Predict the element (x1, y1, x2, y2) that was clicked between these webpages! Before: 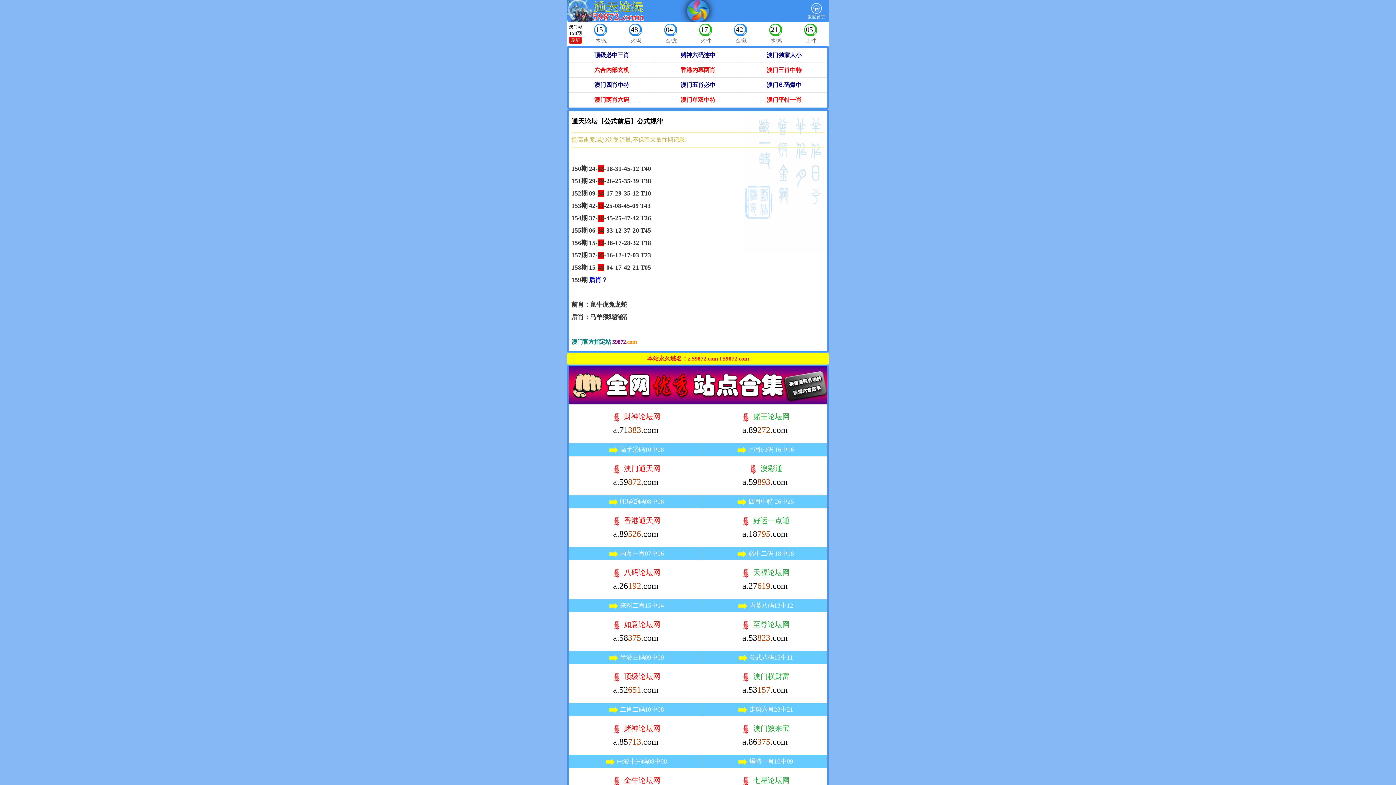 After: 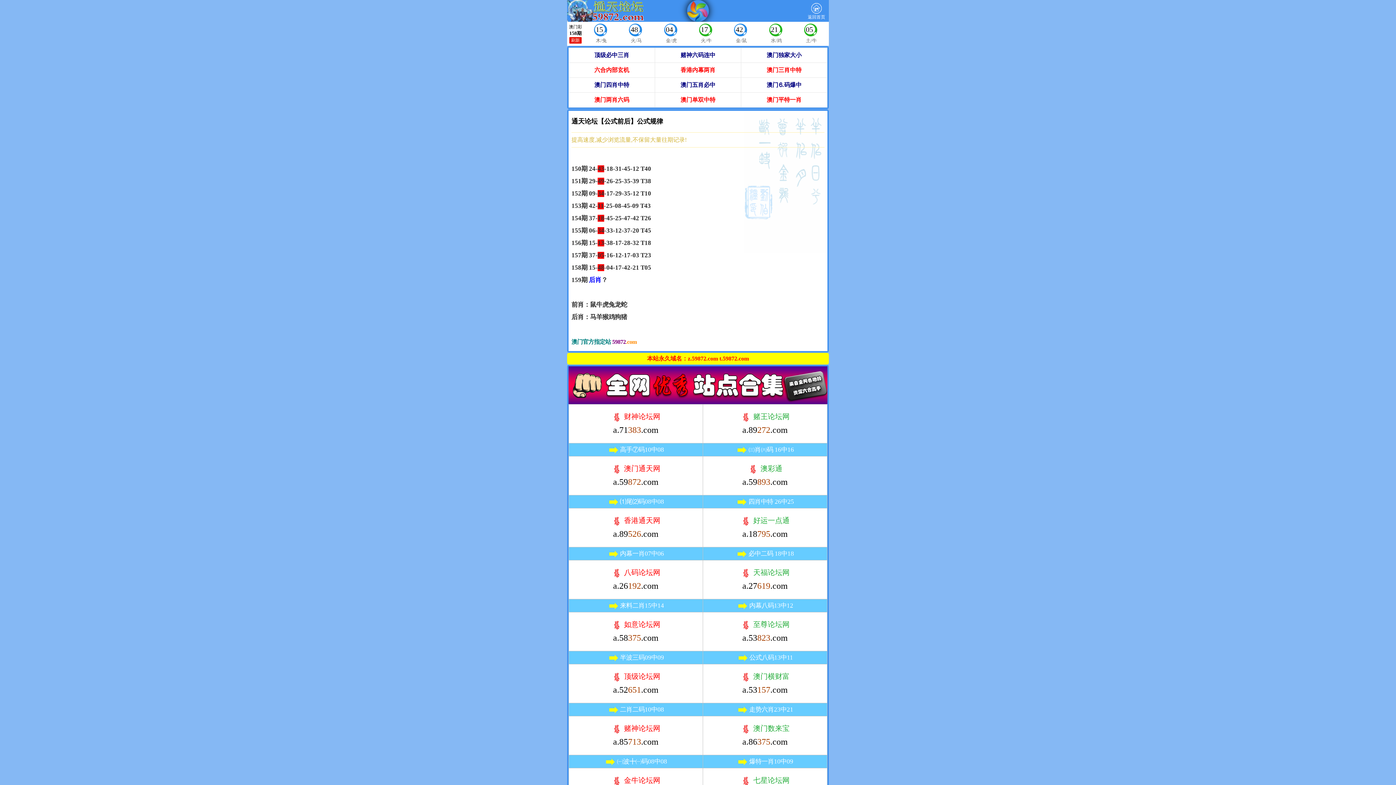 Action: bbox: (742, 631, 788, 644) label: a.53823.com